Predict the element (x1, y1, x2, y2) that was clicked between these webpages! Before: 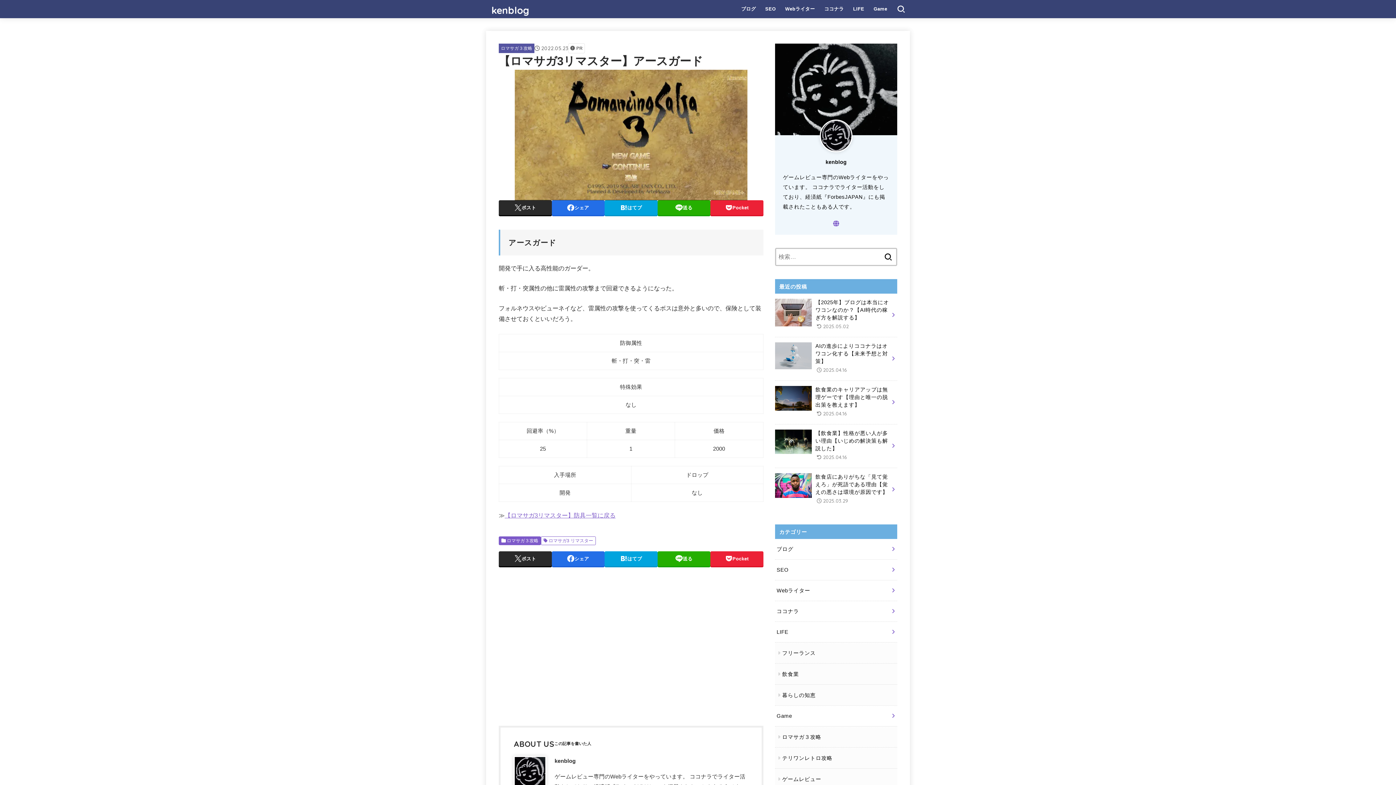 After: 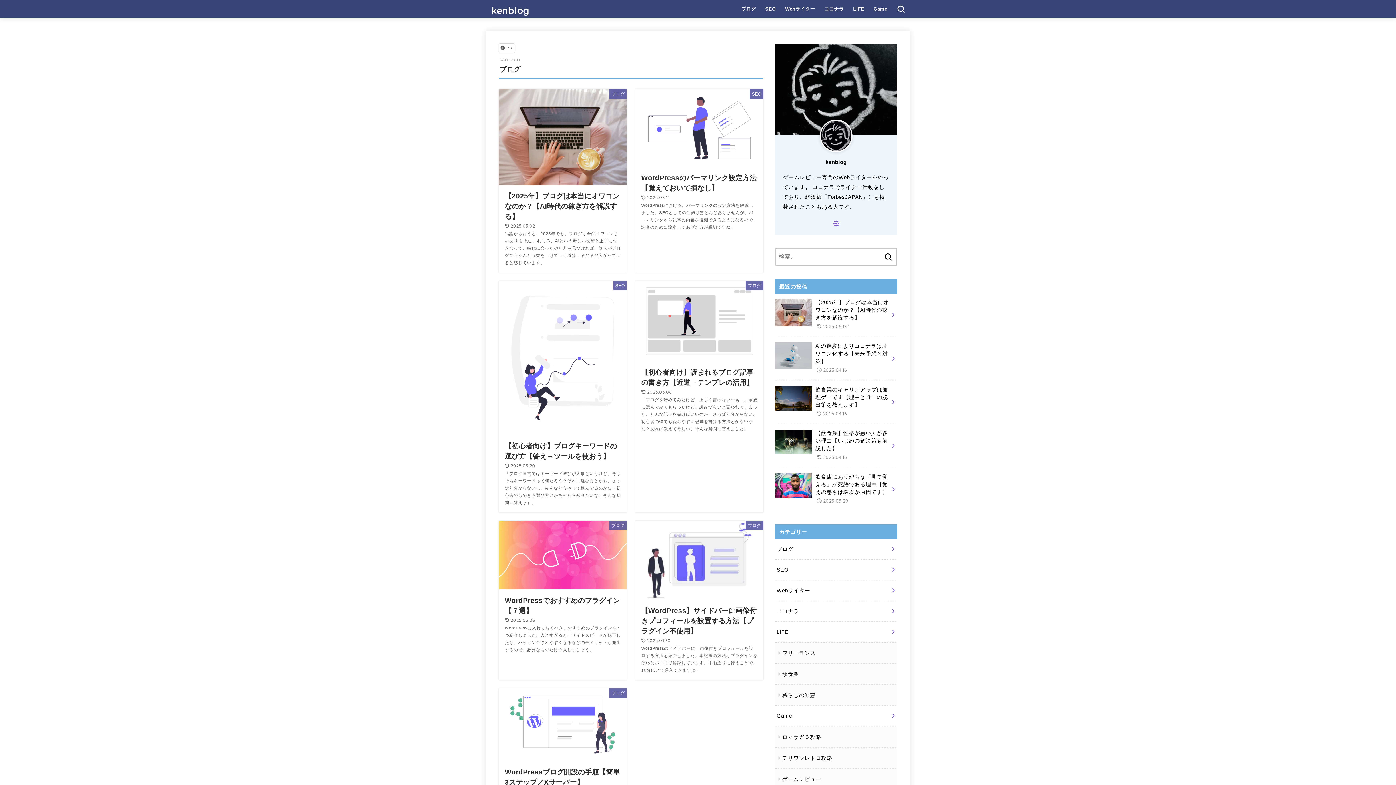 Action: bbox: (775, 539, 897, 559) label: ブログ